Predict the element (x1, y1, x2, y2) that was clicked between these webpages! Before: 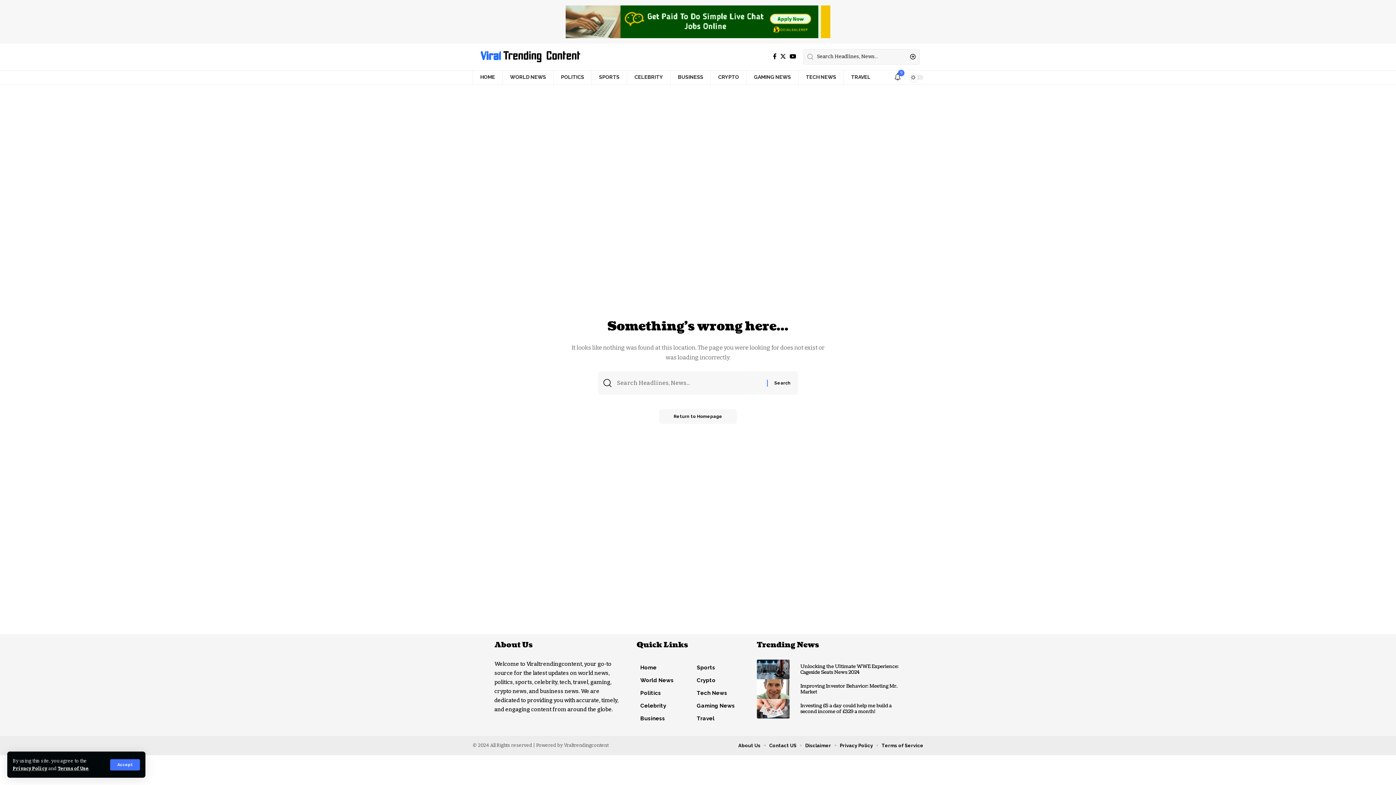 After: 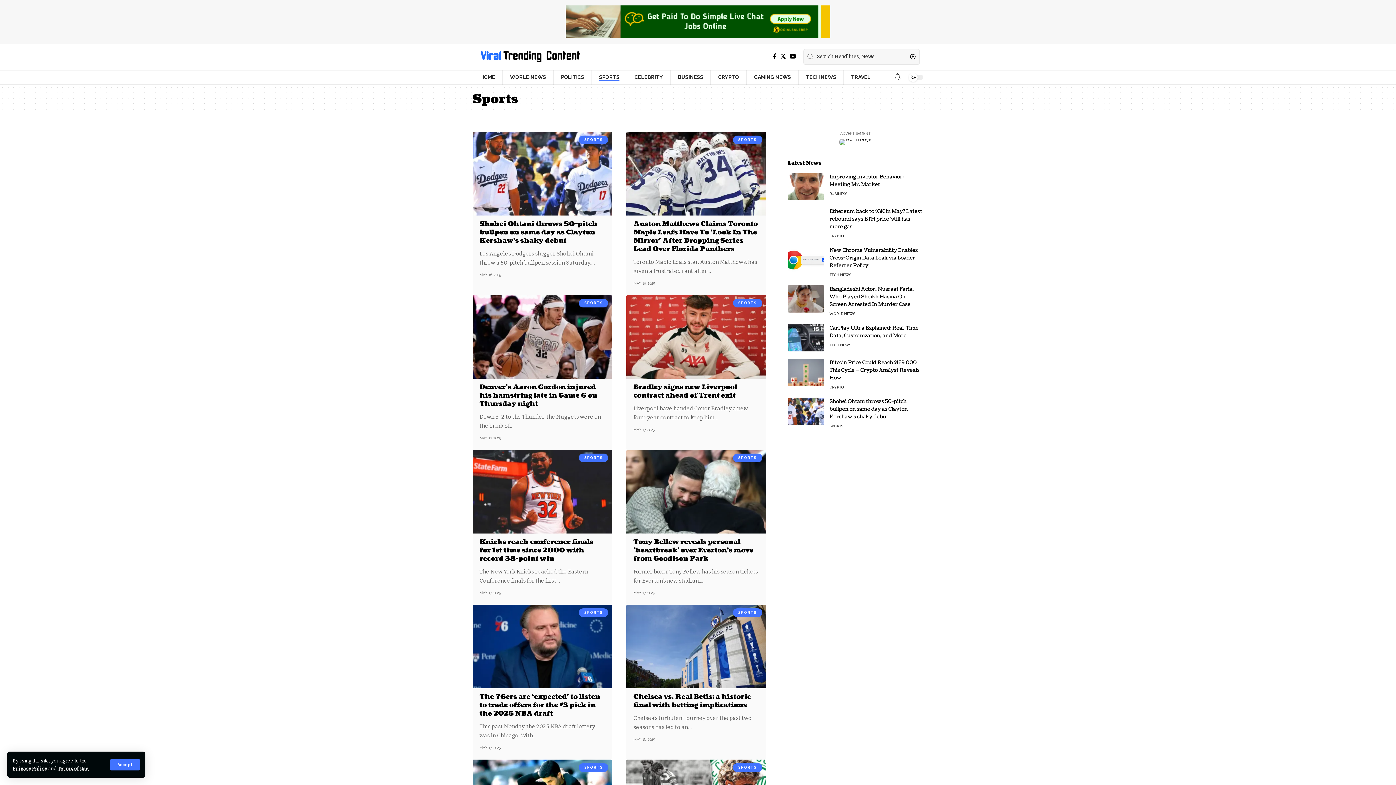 Action: label: Sports bbox: (696, 663, 746, 674)